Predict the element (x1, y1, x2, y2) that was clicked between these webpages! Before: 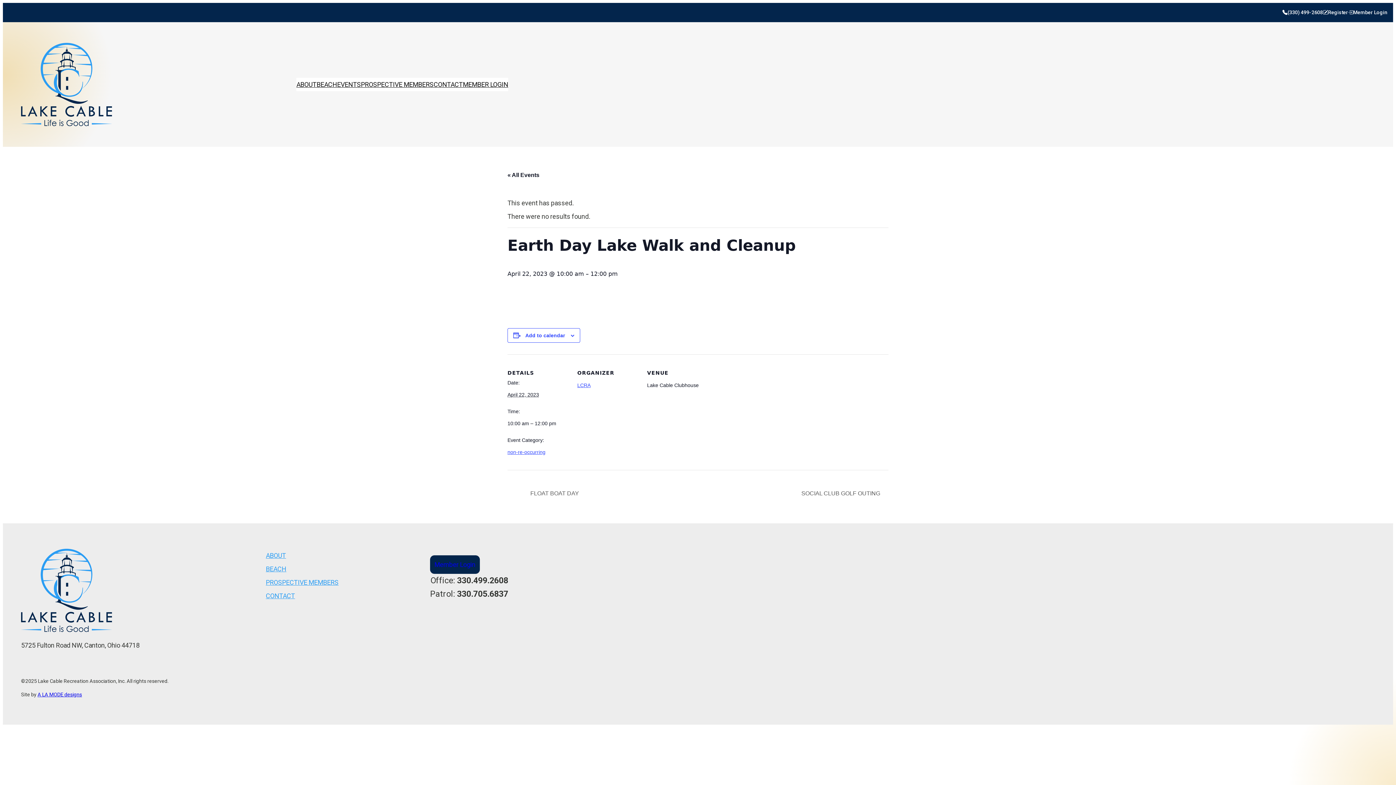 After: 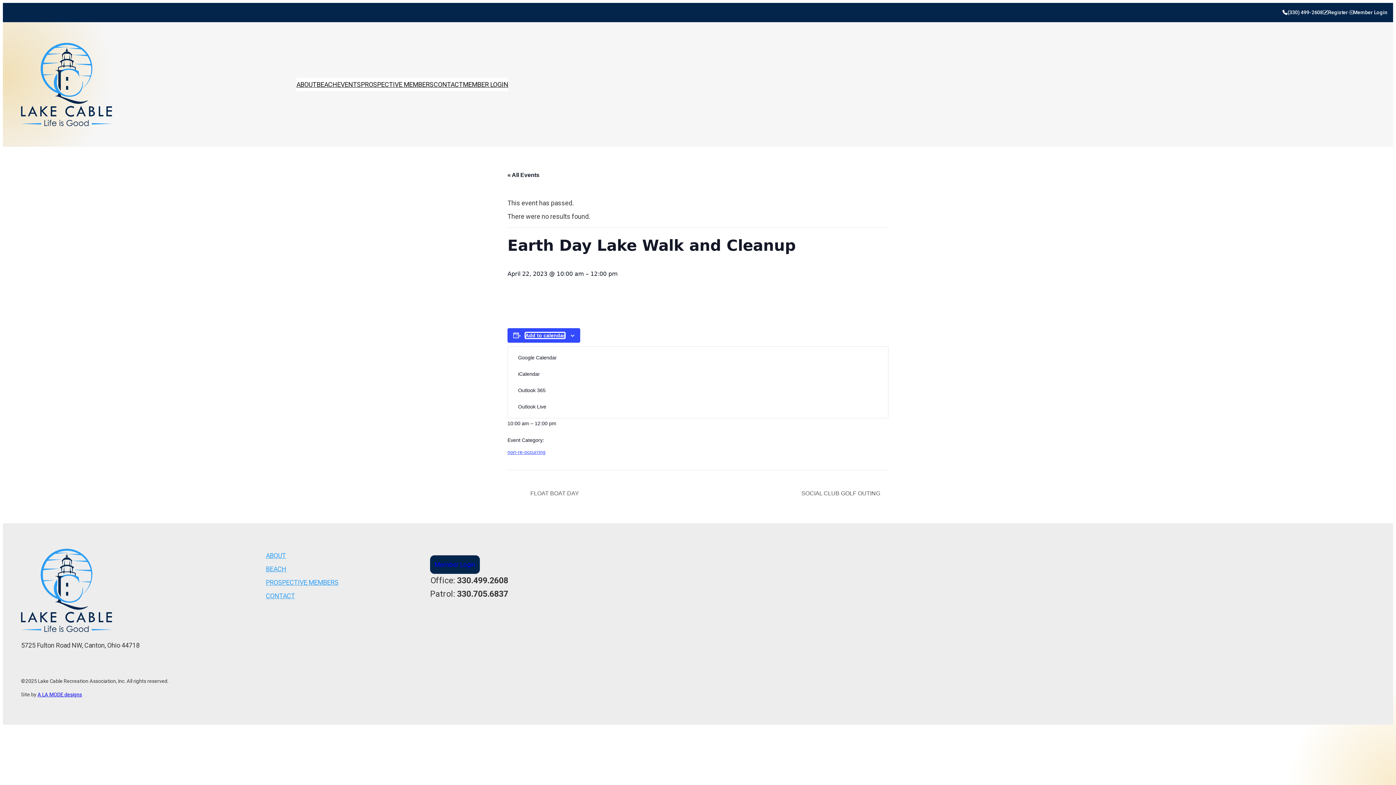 Action: bbox: (525, 332, 565, 338) label: View links to add events to your calendar